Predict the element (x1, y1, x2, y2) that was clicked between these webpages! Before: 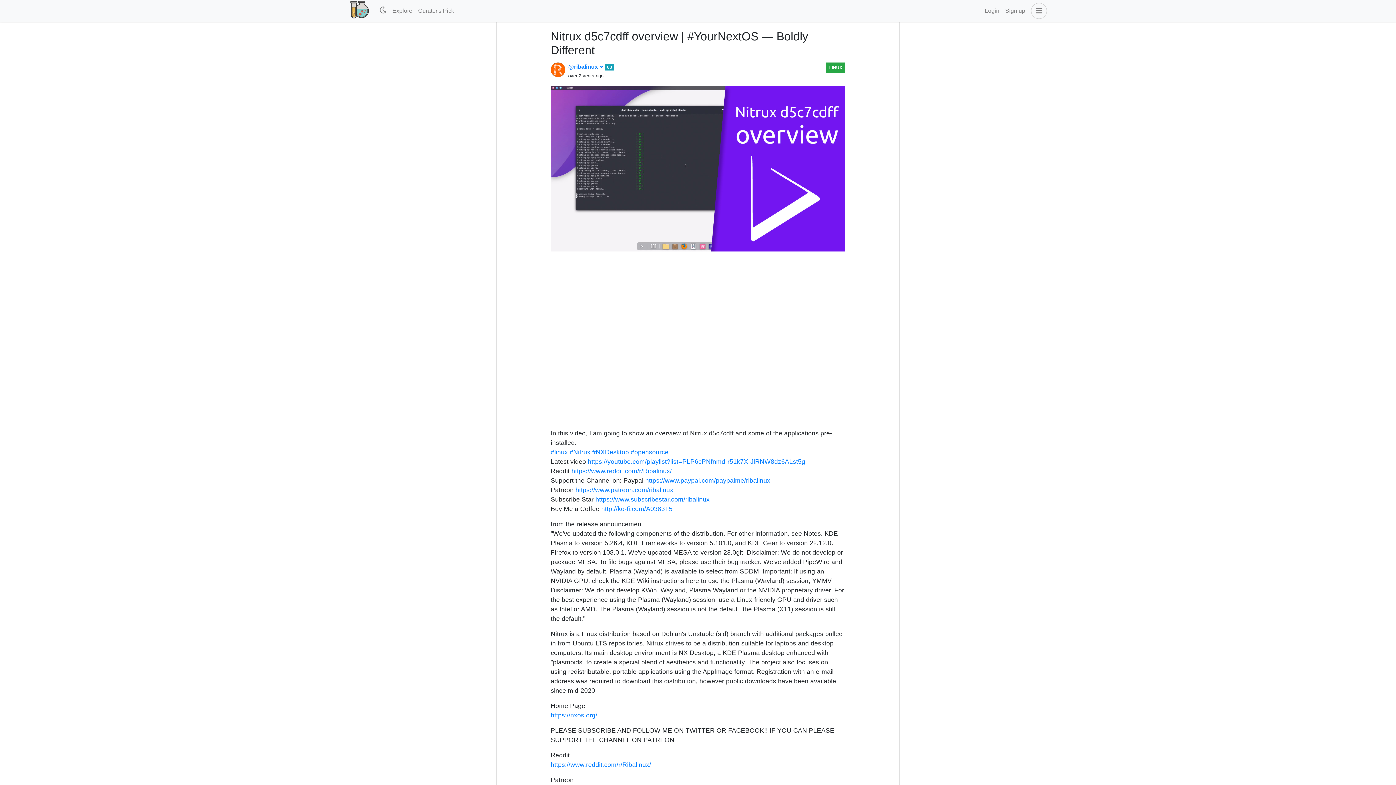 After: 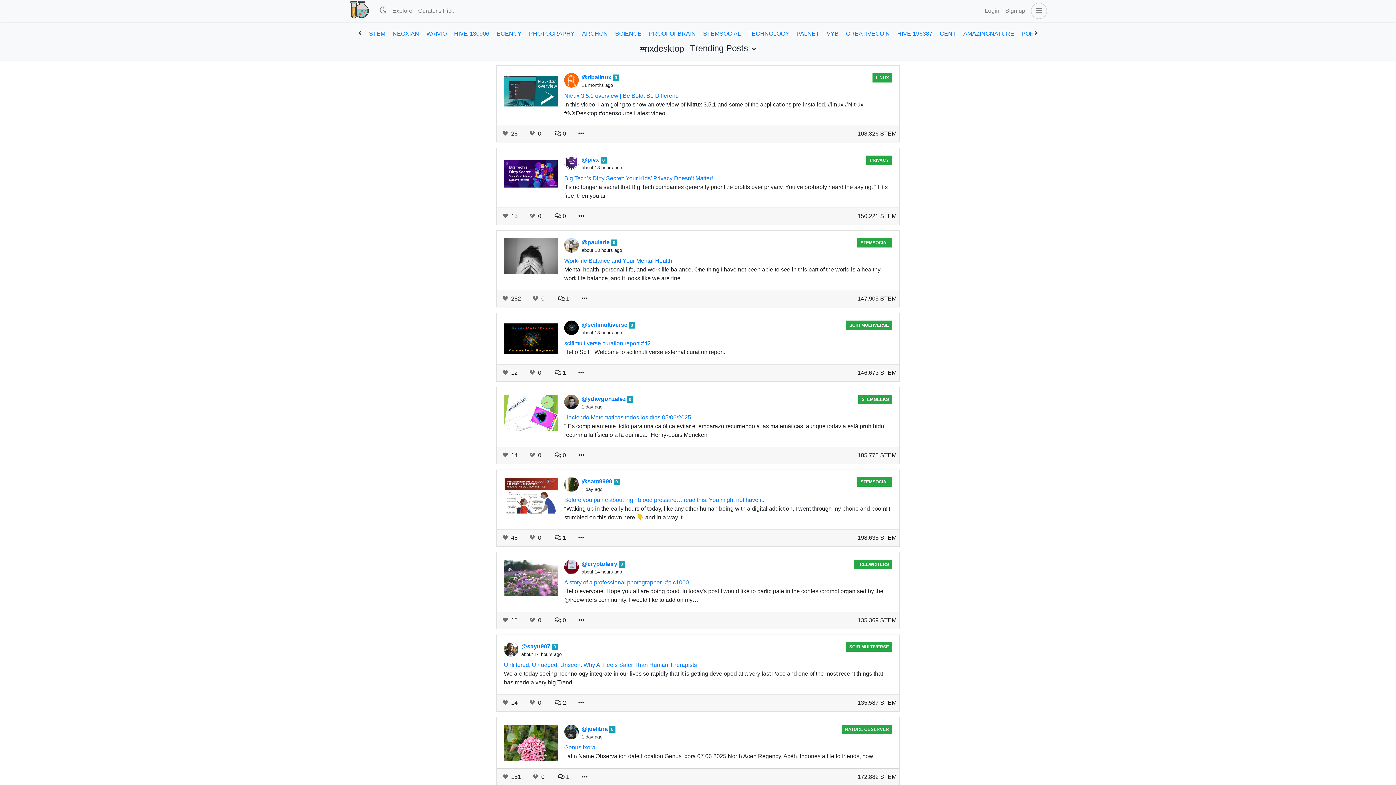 Action: label: #NXDesktop bbox: (592, 448, 629, 456)